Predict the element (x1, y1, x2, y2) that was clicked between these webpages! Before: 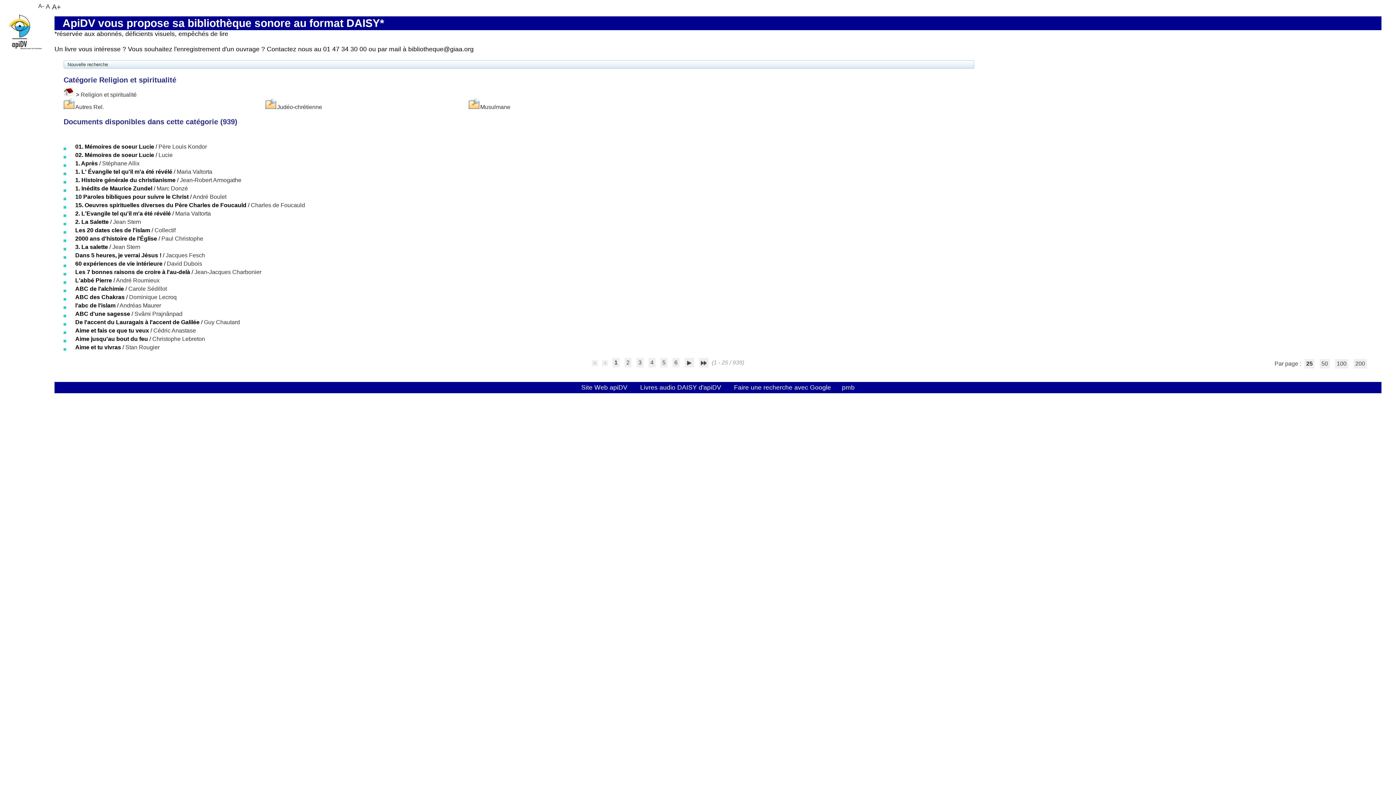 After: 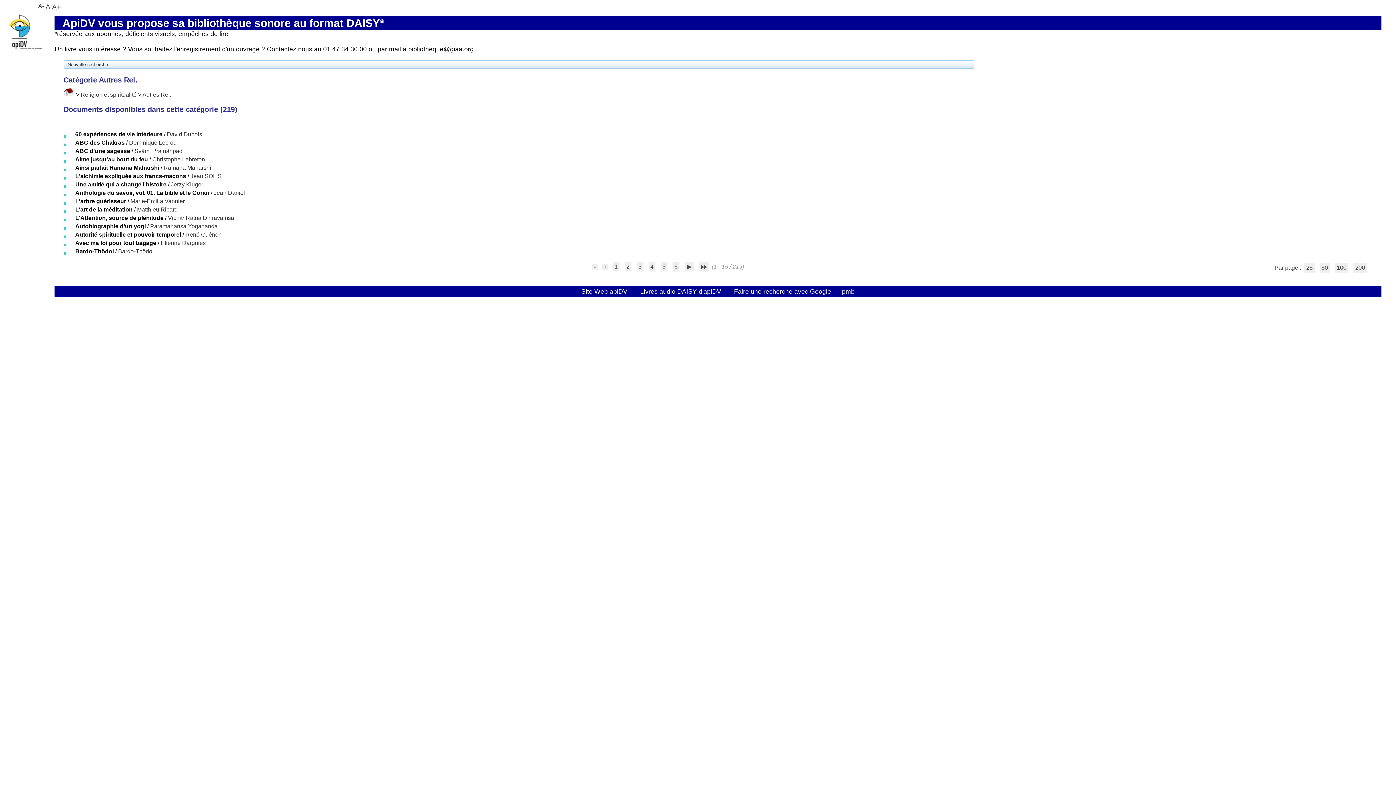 Action: bbox: (75, 104, 104, 110) label: Autres Rel.